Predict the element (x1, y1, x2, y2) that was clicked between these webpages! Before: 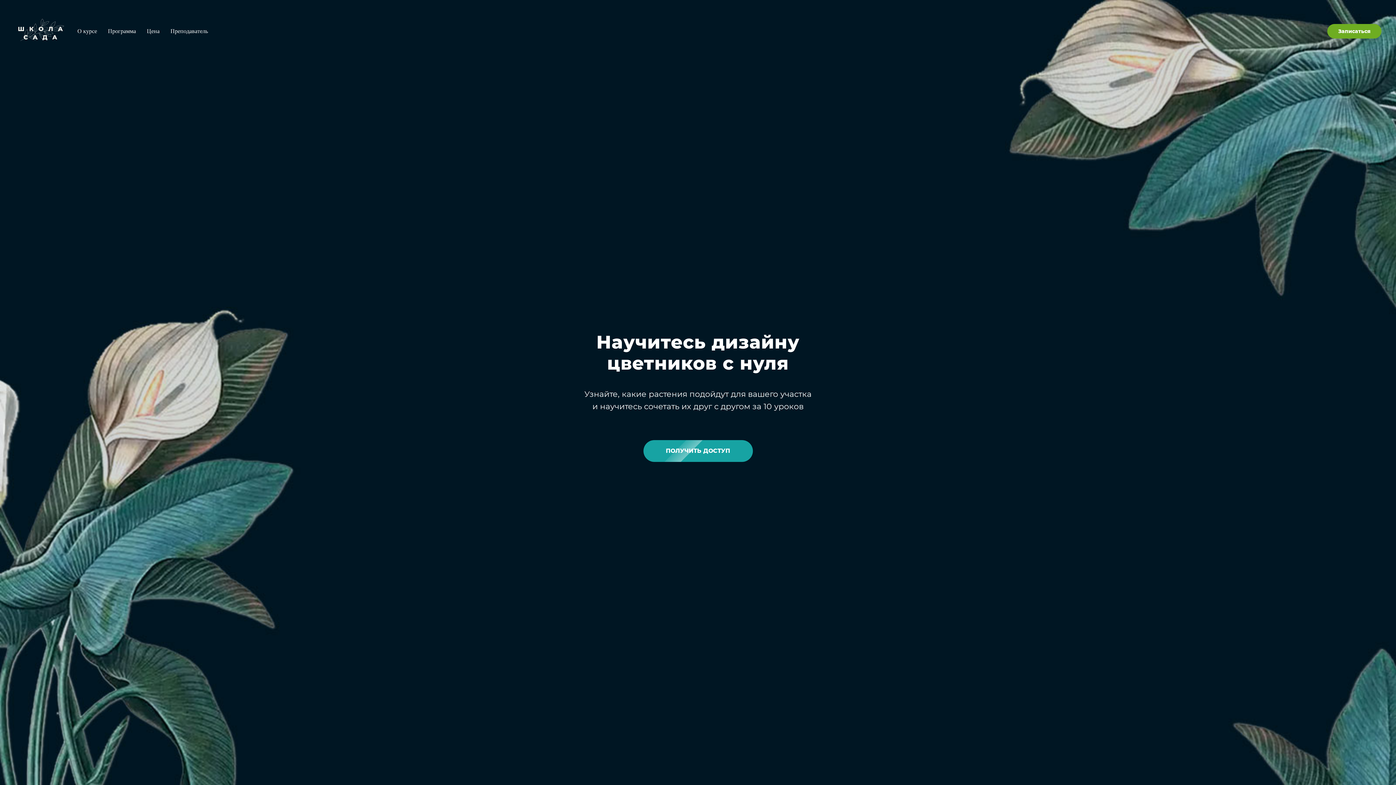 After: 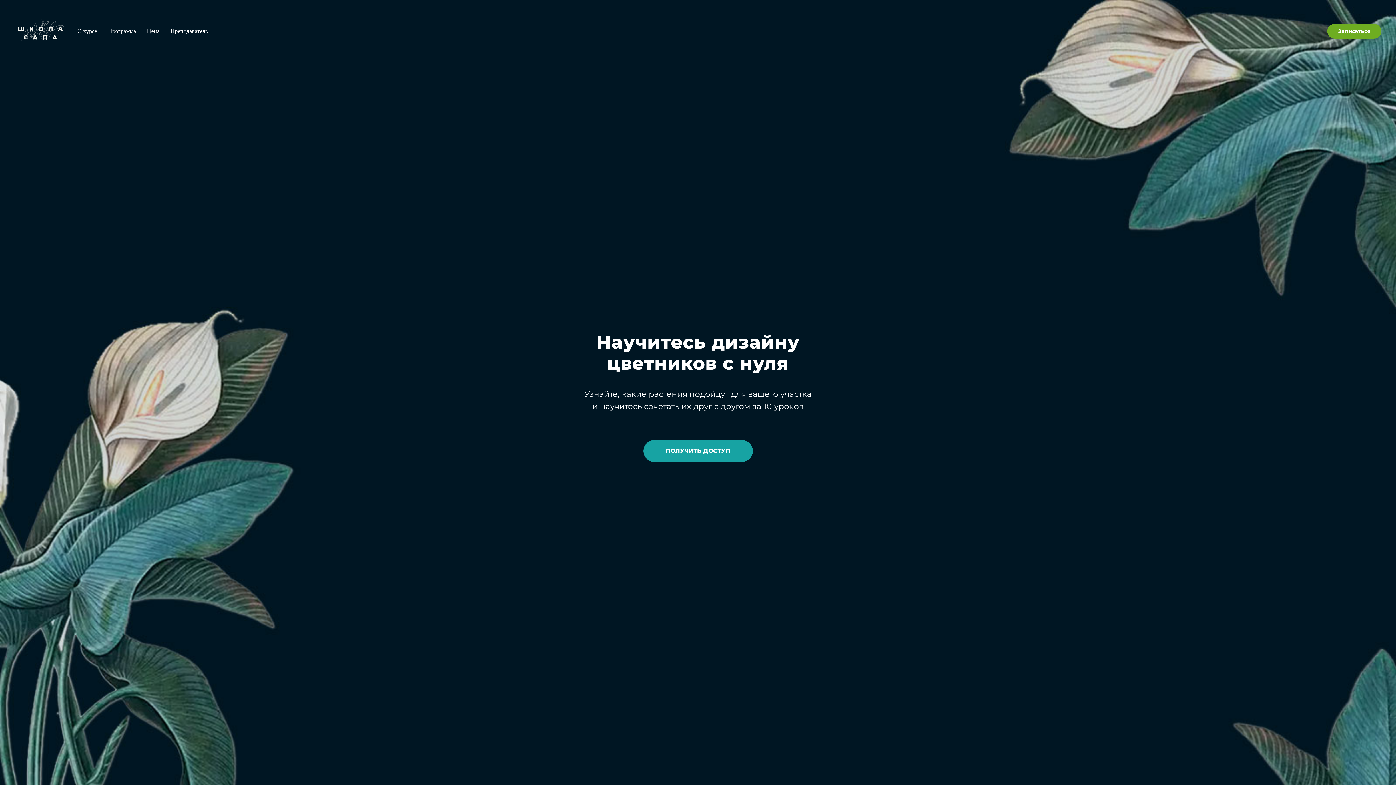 Action: label: ПОЛУЧИТЬ ДОСТУП bbox: (643, 440, 752, 462)